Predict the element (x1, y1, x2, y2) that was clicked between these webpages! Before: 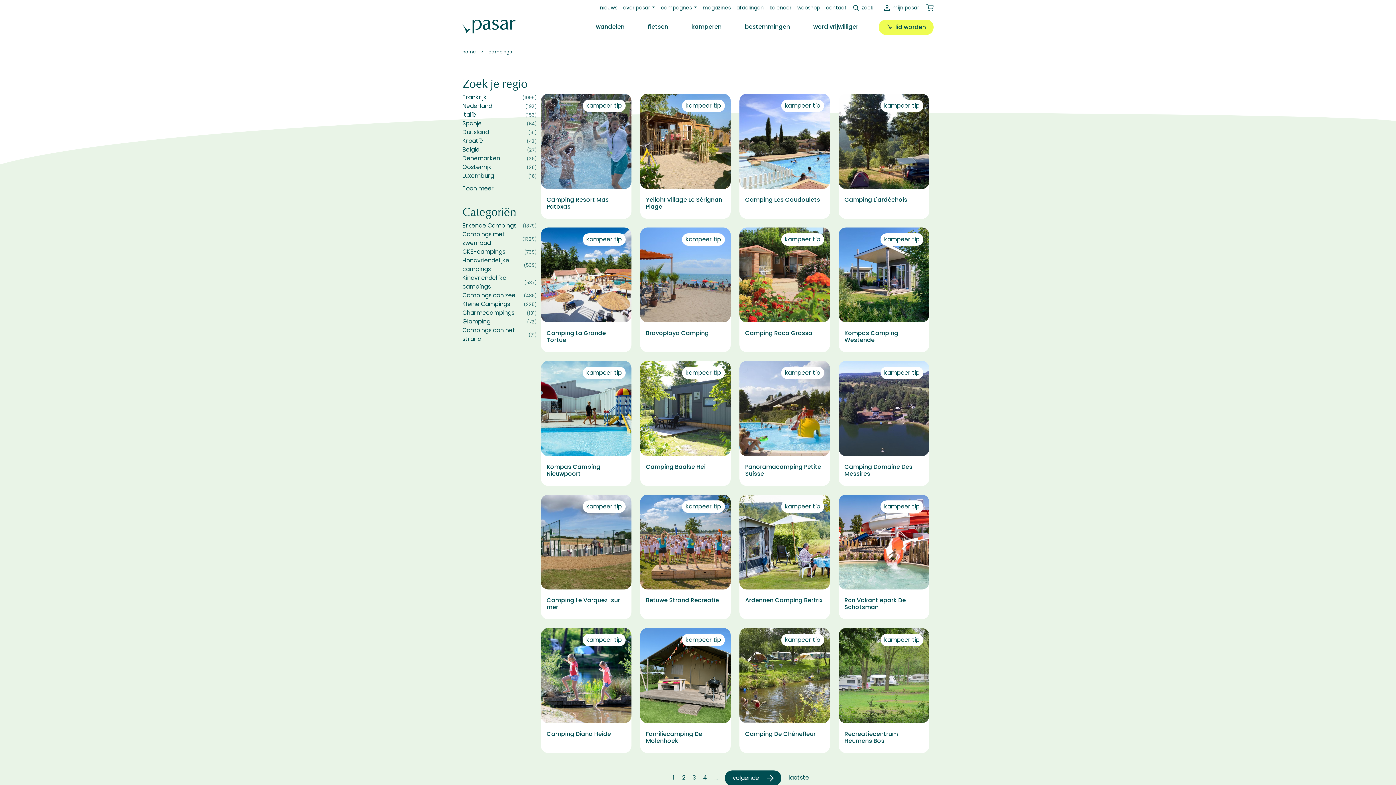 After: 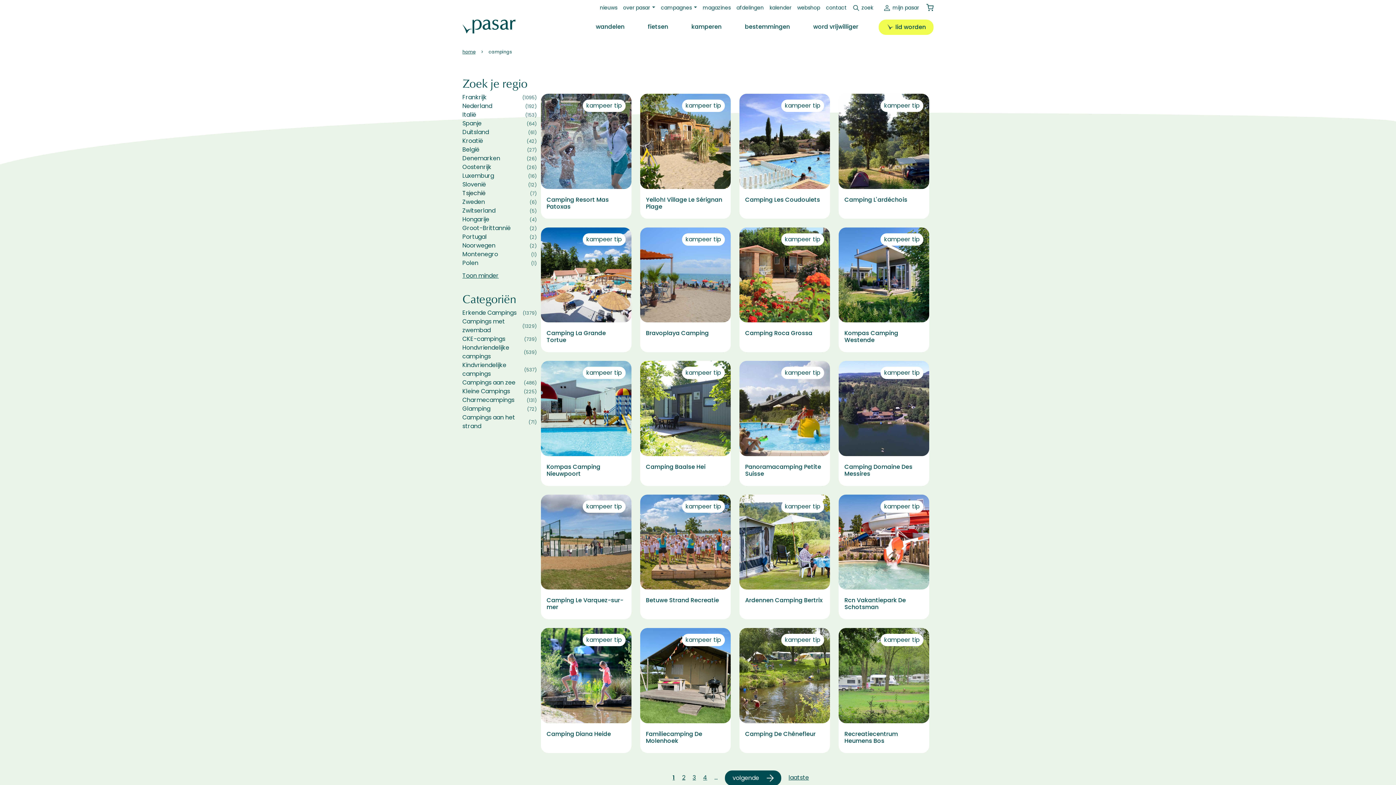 Action: bbox: (462, 184, 494, 193) label: Toon meer